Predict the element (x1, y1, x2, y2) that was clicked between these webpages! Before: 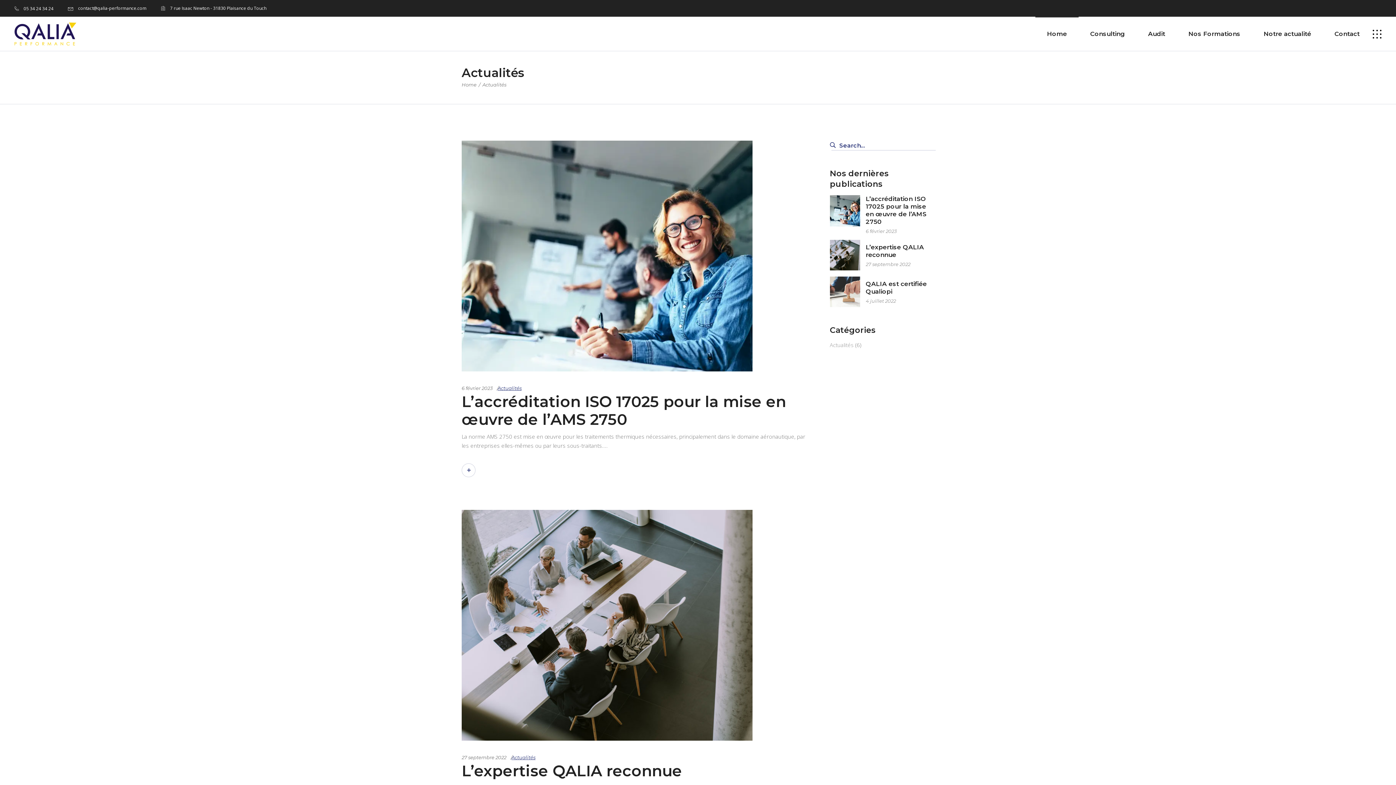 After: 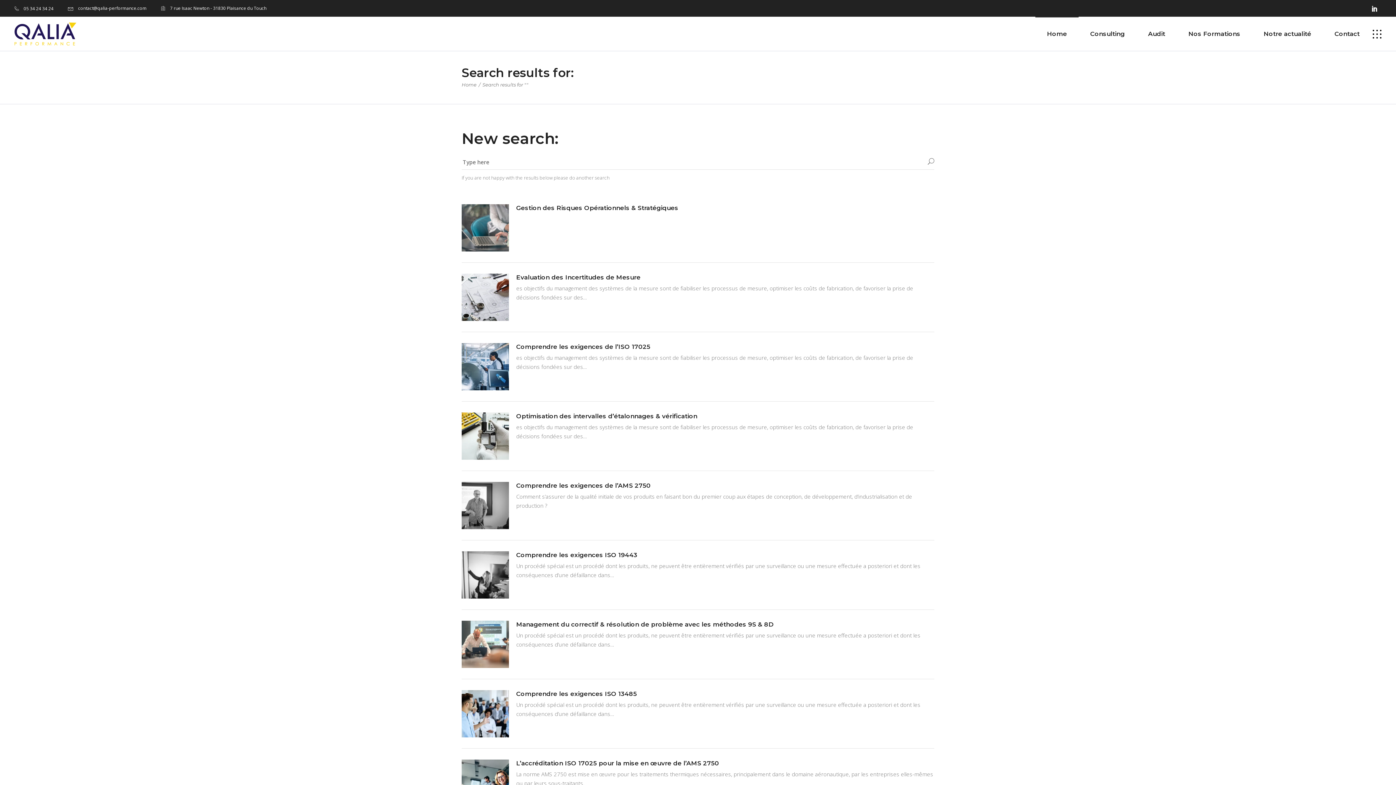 Action: bbox: (830, 140, 835, 150)